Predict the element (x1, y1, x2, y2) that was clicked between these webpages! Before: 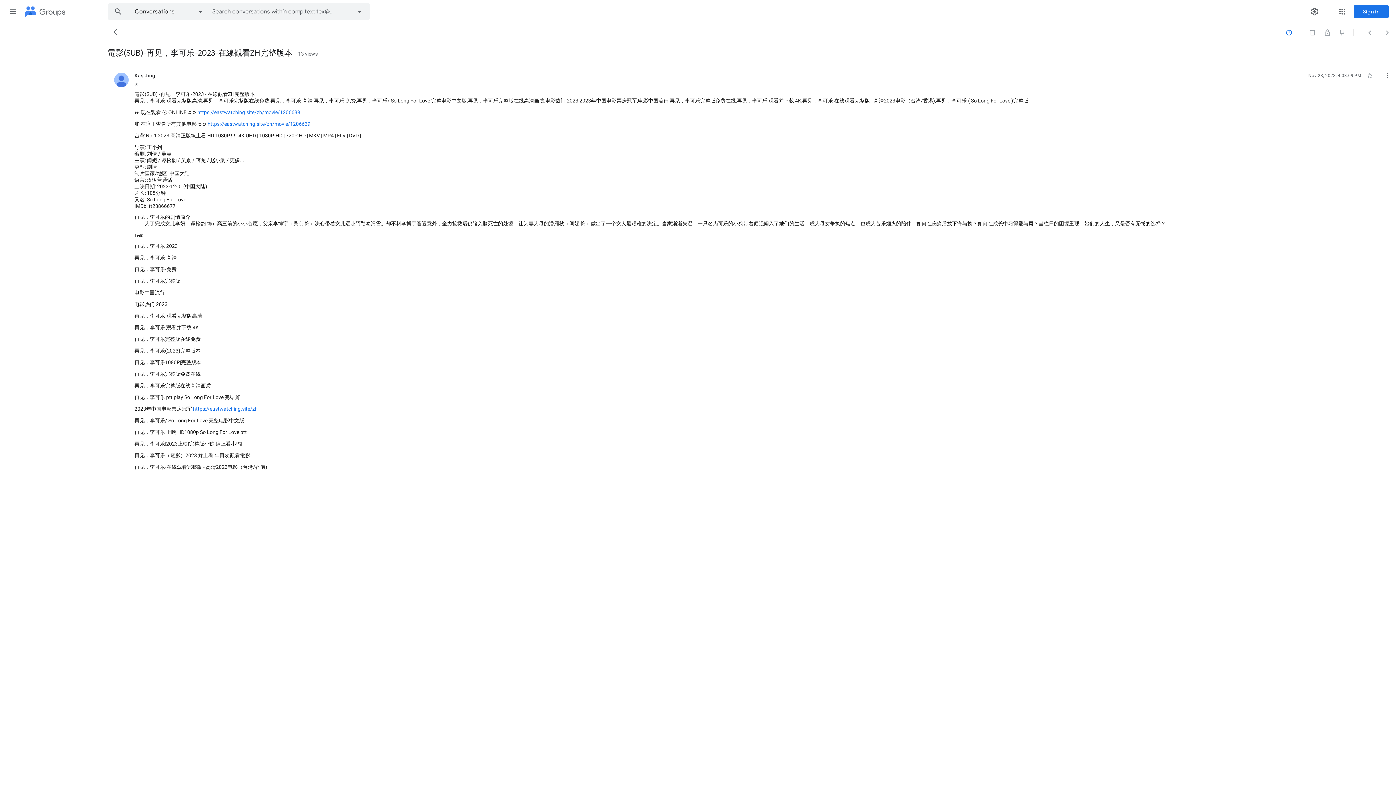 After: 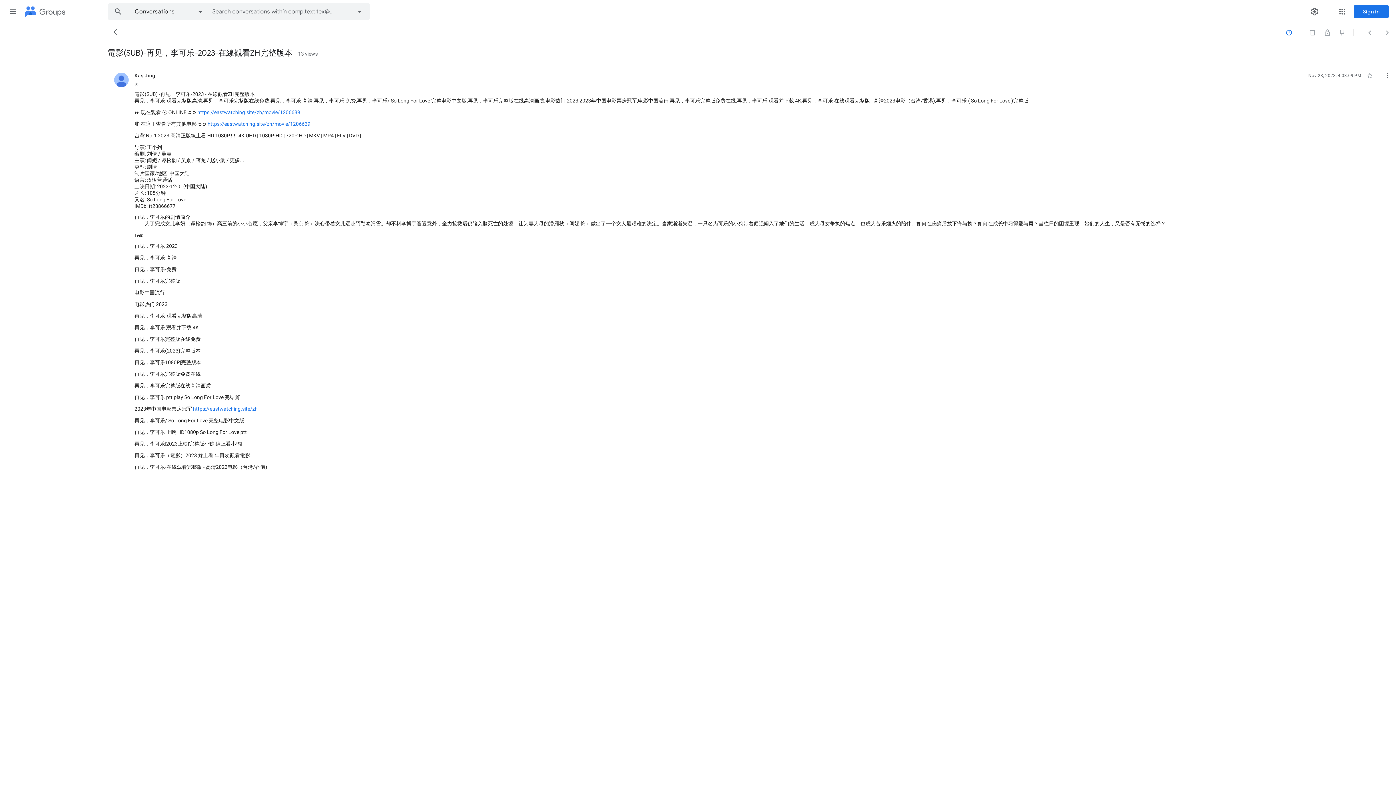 Action: bbox: (193, 406, 257, 412) label: https://eastwatching.site/zh